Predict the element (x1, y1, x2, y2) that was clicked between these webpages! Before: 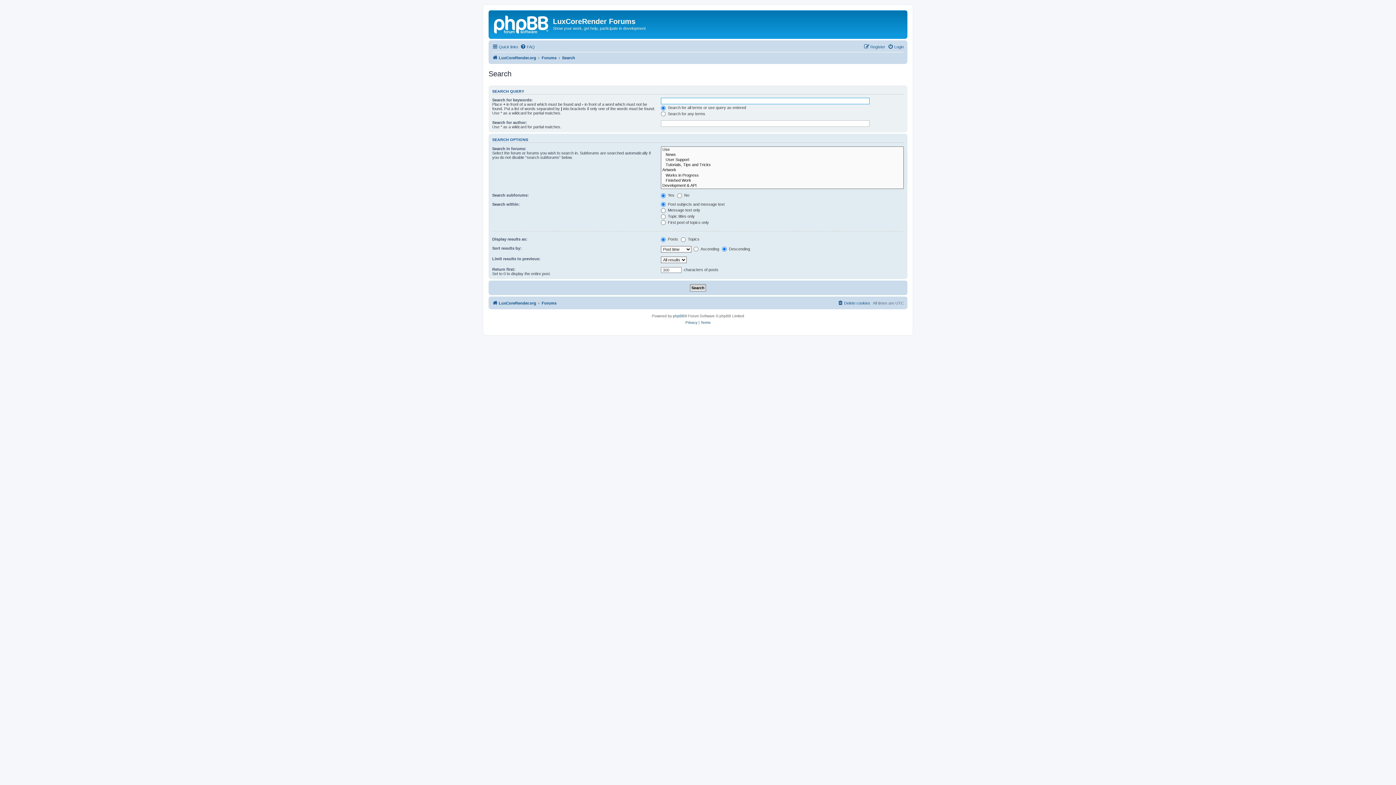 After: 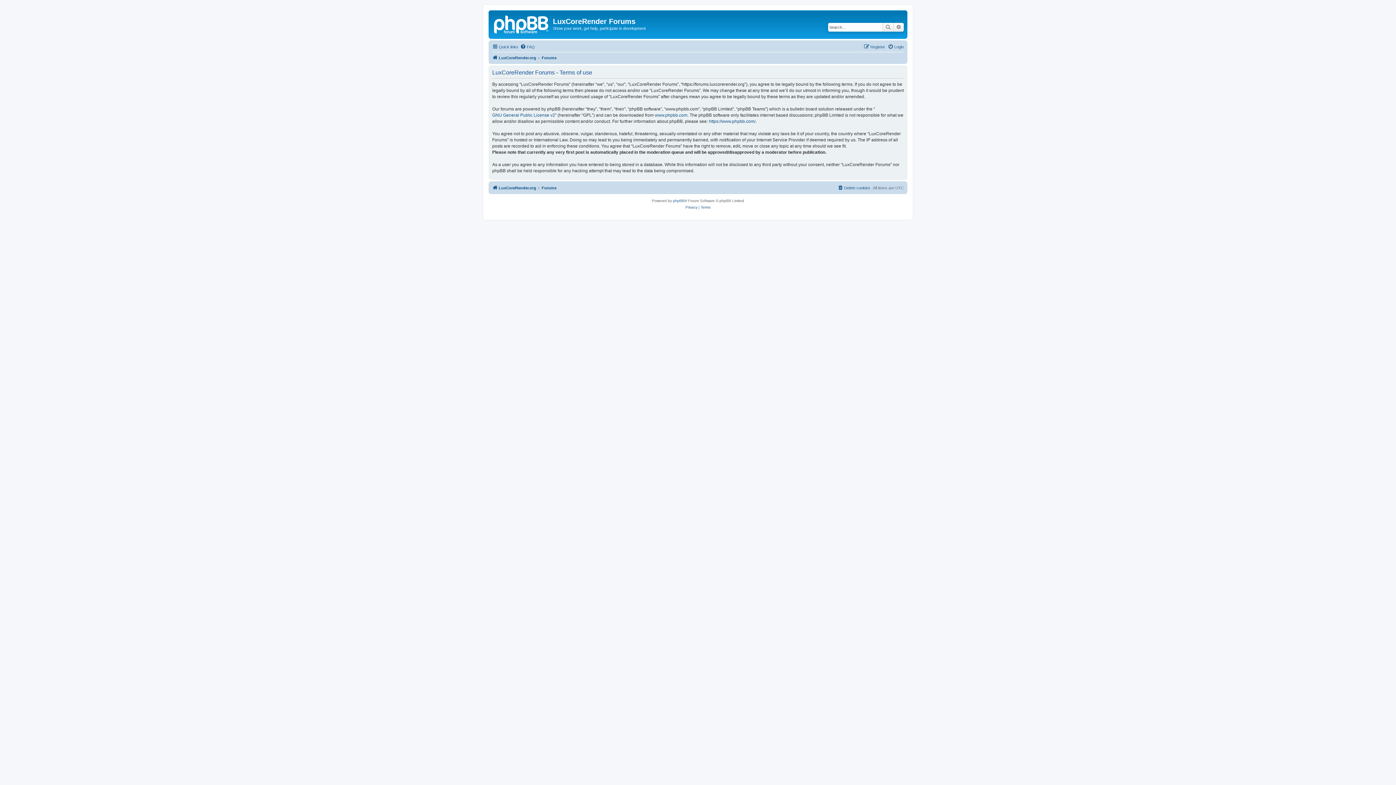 Action: bbox: (700, 319, 710, 326) label: Terms